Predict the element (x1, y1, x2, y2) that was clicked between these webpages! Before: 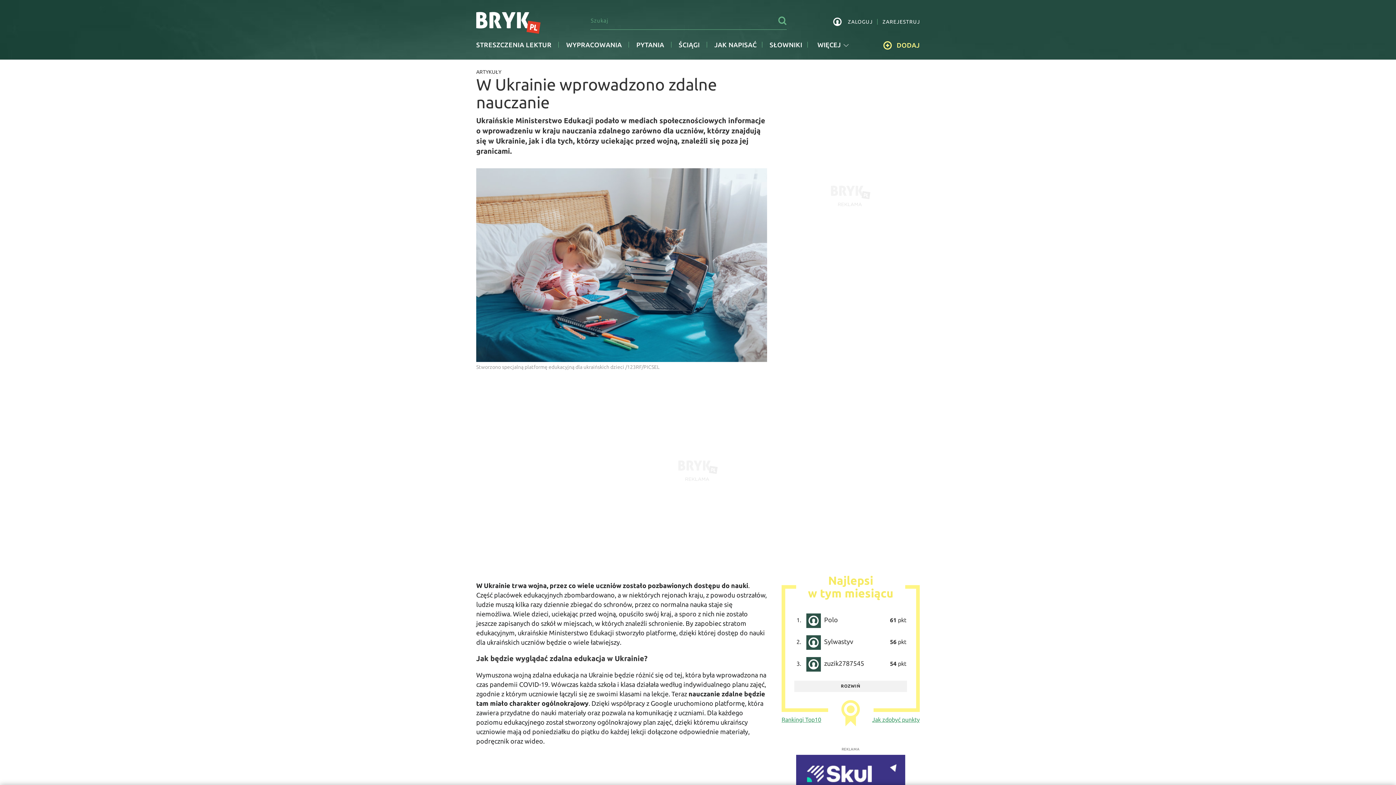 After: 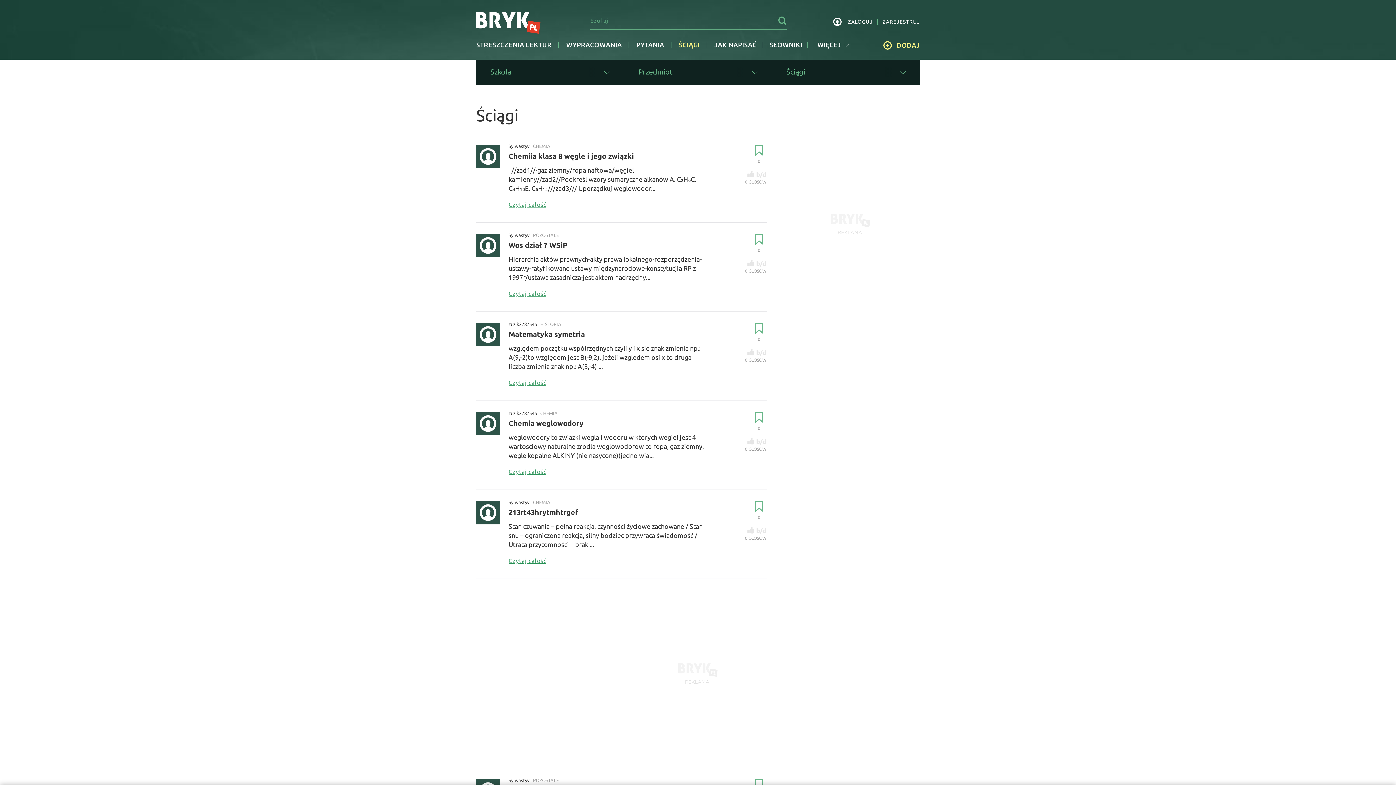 Action: label: ŚCIĄGI bbox: (678, 40, 700, 49)